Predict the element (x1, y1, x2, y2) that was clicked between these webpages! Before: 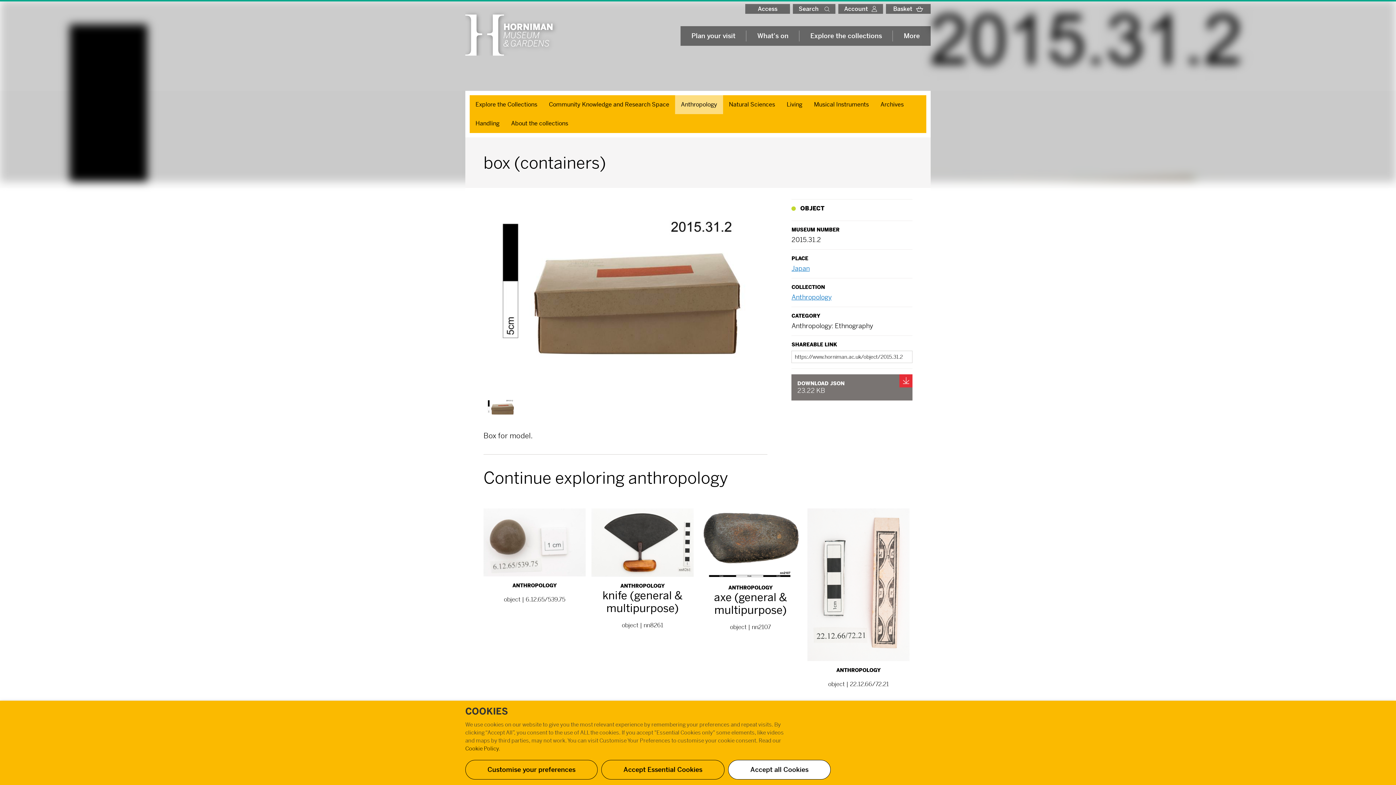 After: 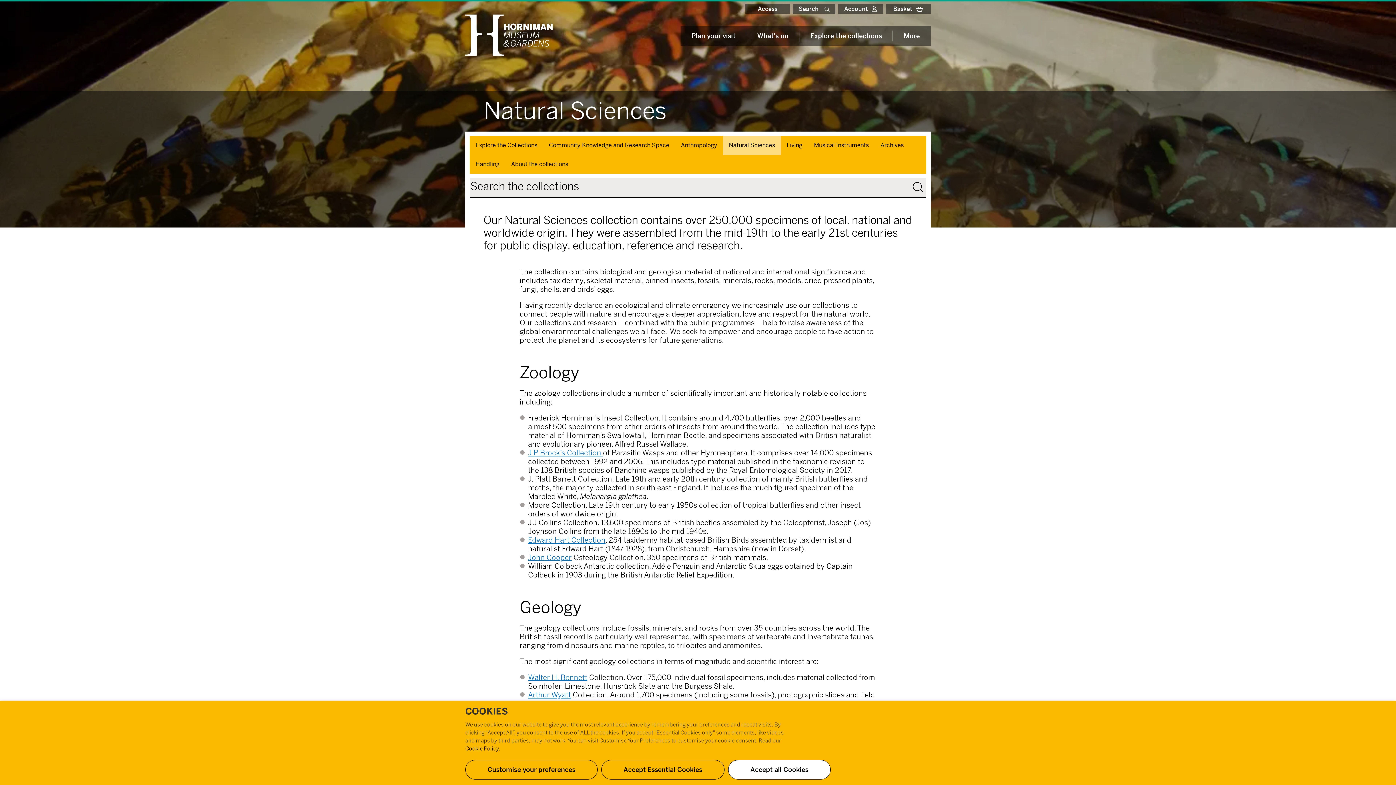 Action: label: Natural Sciences bbox: (723, 95, 781, 114)